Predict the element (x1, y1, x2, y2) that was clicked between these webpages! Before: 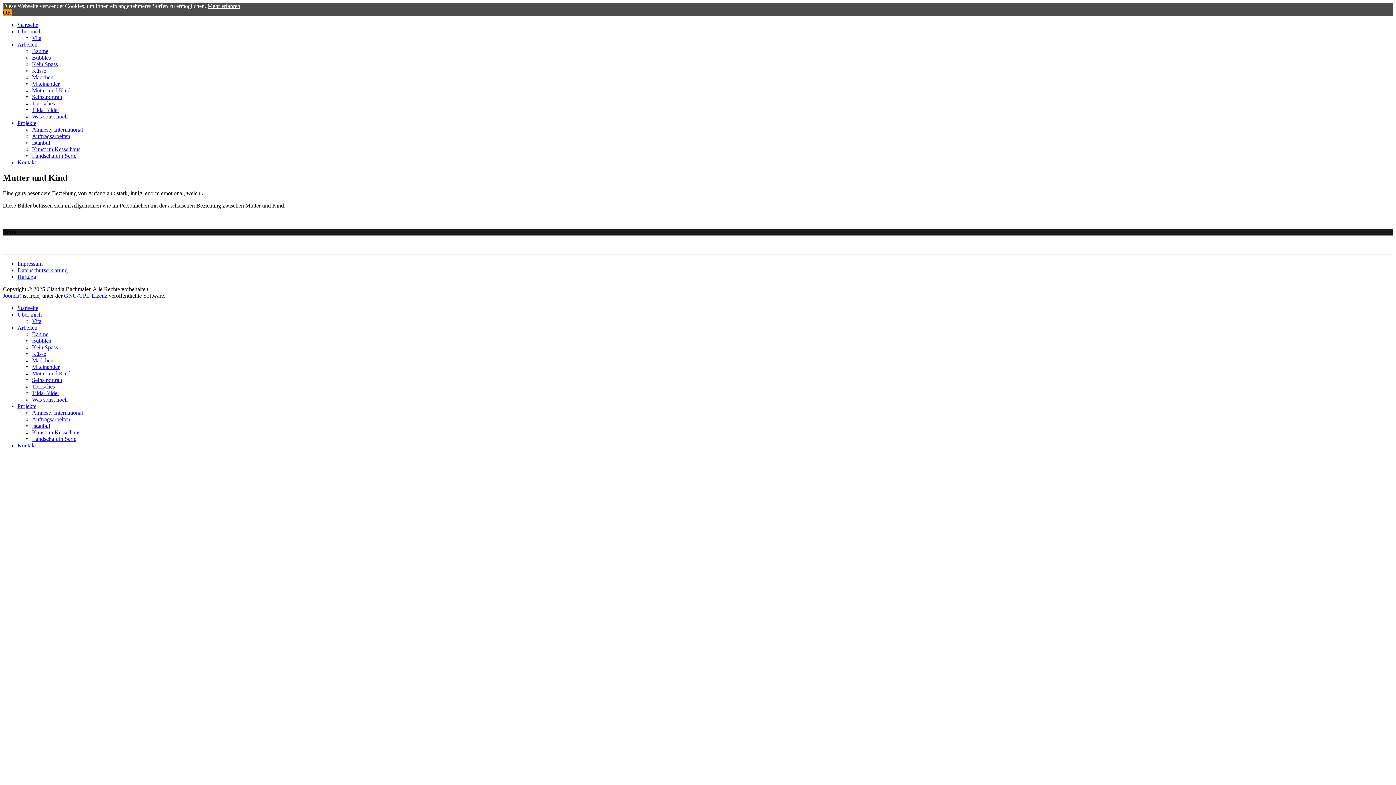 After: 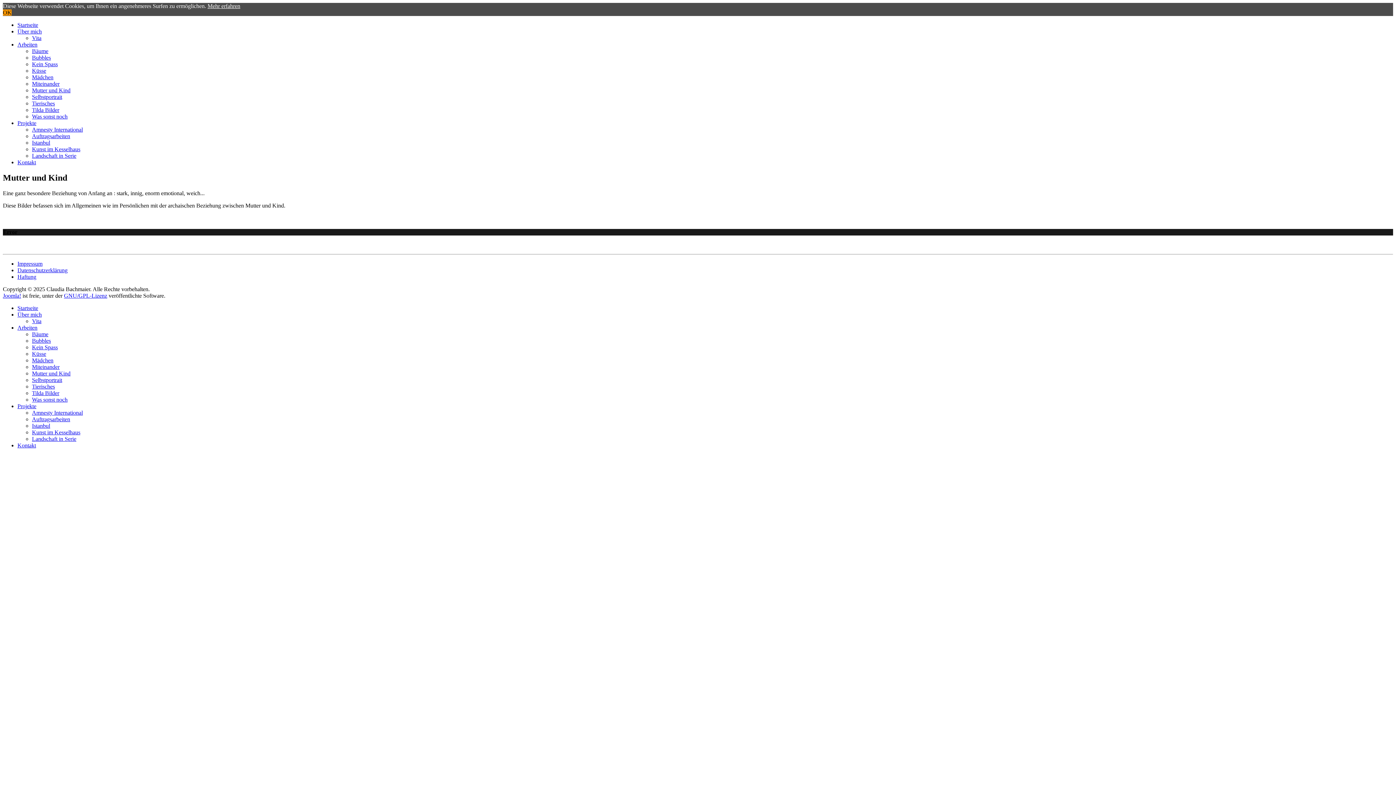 Action: bbox: (64, 292, 107, 299) label: GNU/GPL-Lizenz